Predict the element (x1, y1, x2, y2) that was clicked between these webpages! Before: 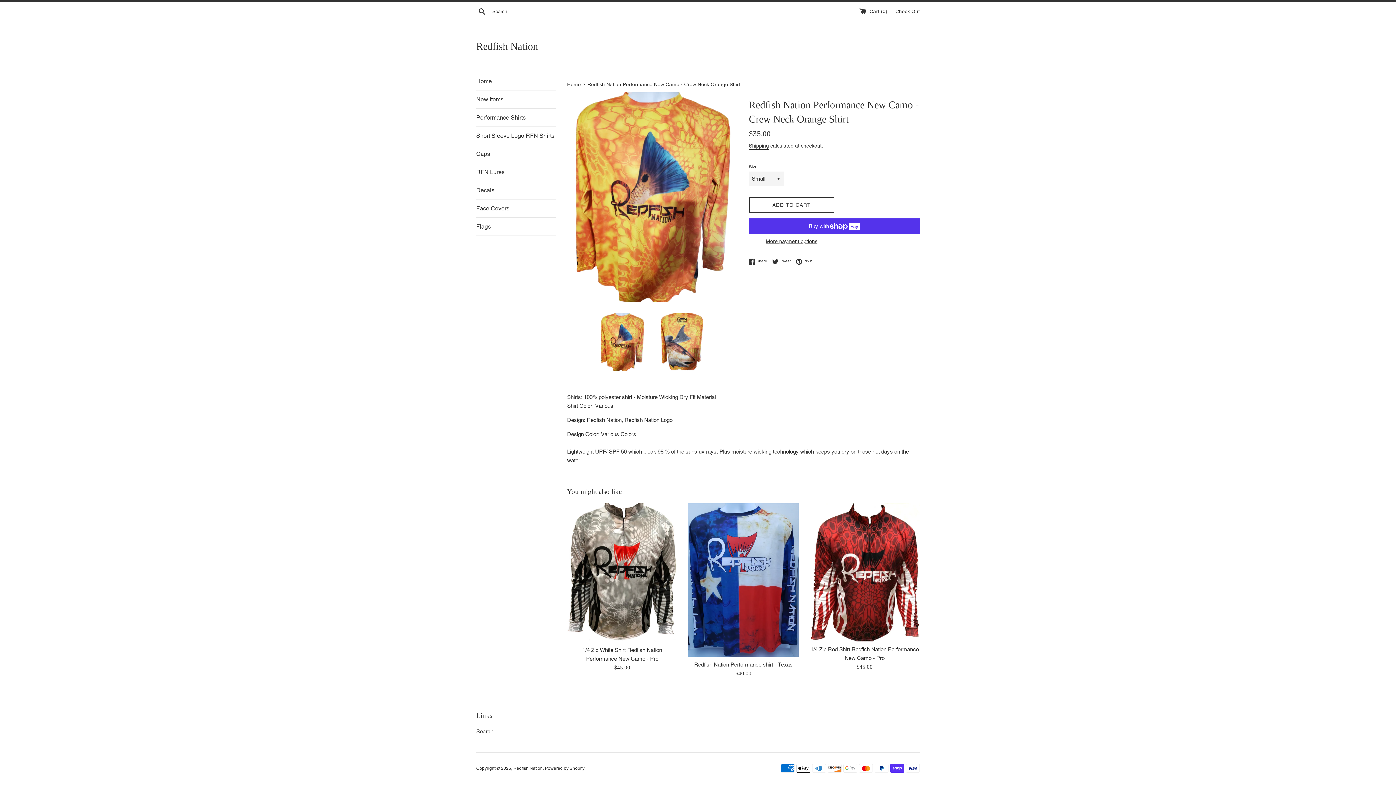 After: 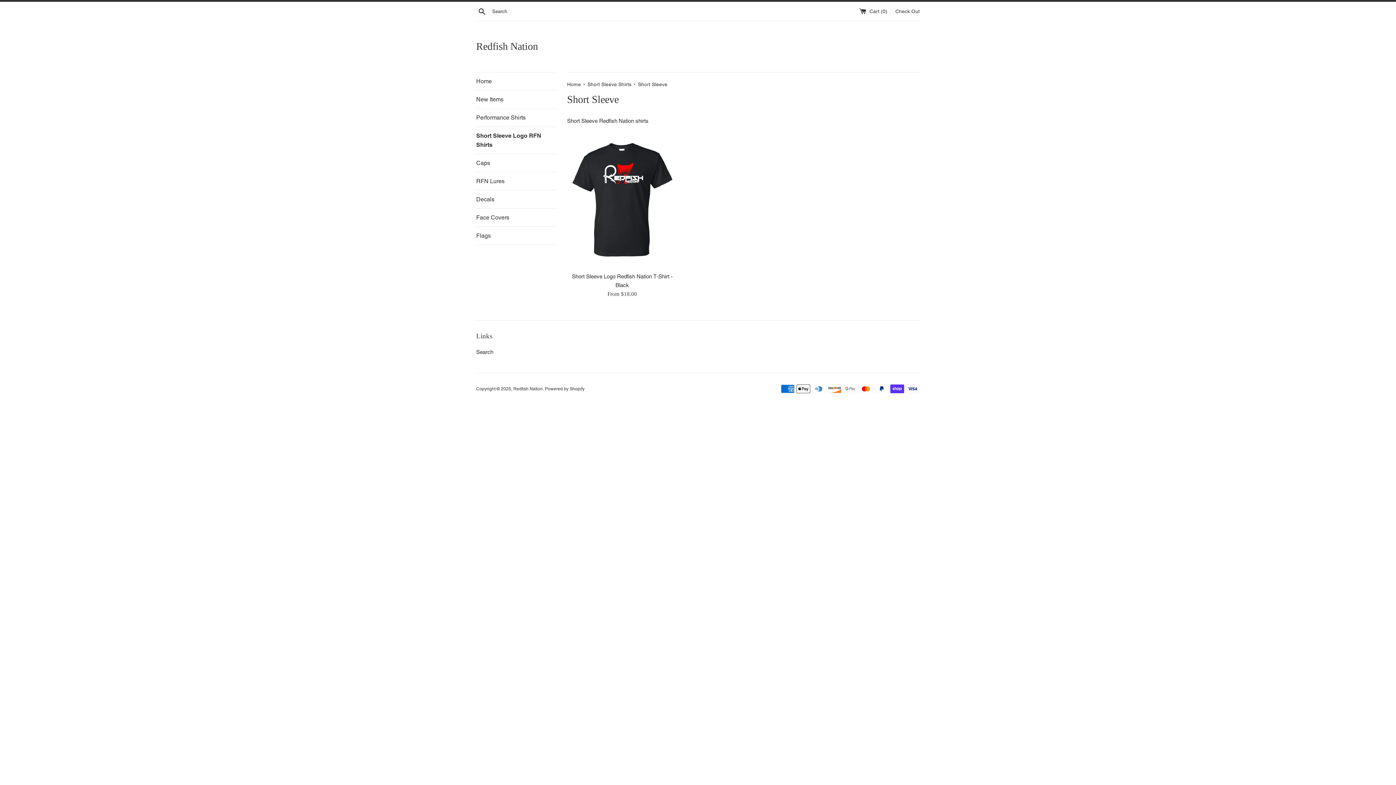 Action: label: Short Sleeve Logo RFN Shirts bbox: (476, 126, 556, 144)